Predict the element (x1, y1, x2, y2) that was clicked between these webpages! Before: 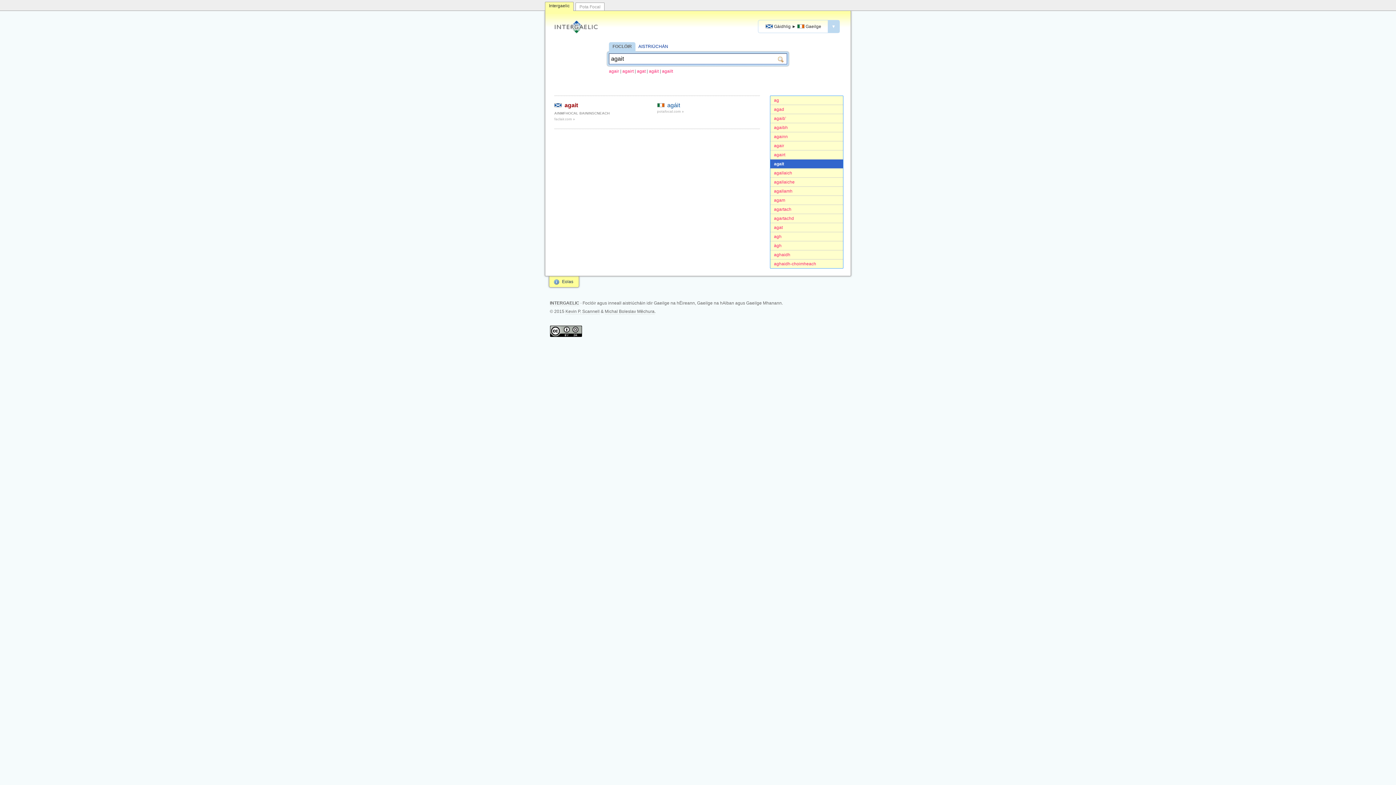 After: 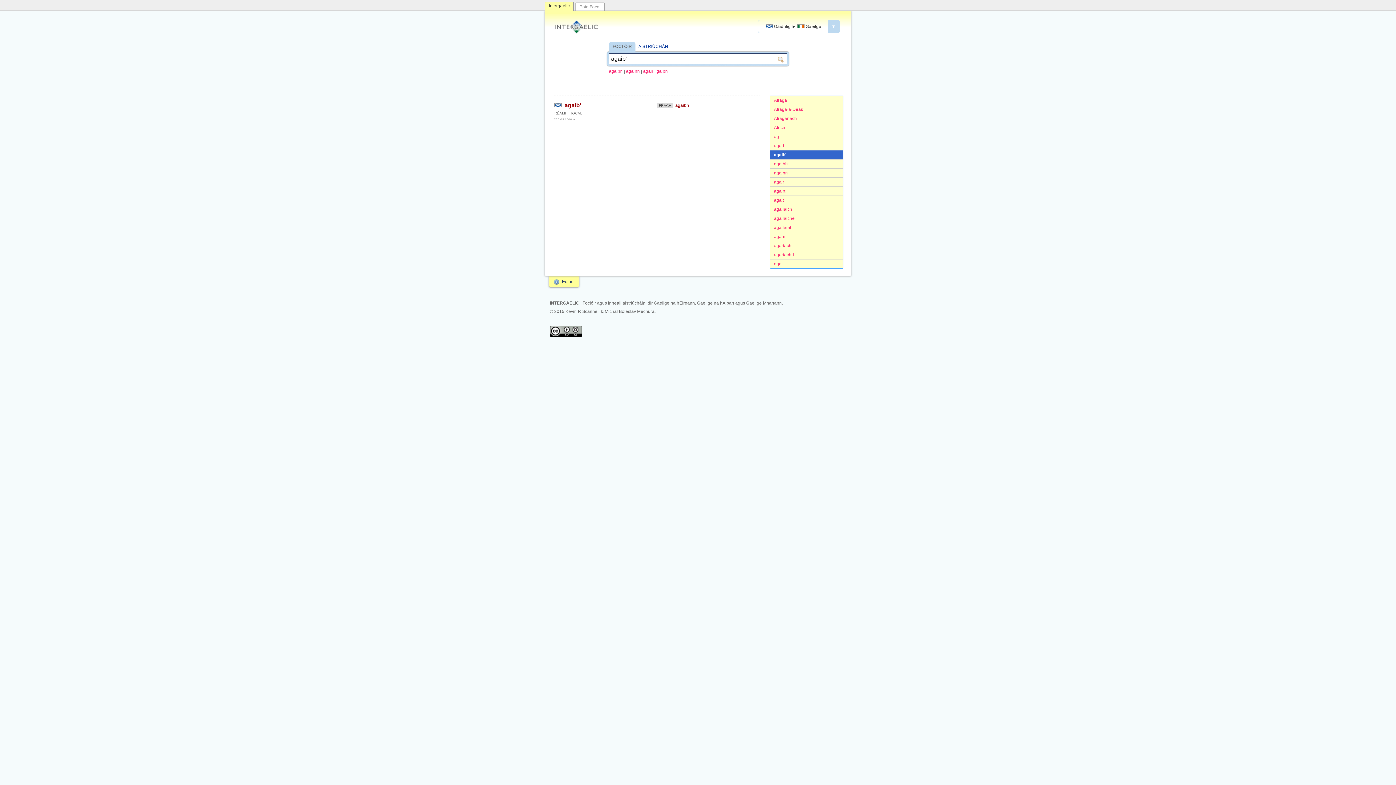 Action: bbox: (770, 114, 843, 123) label: agaib'